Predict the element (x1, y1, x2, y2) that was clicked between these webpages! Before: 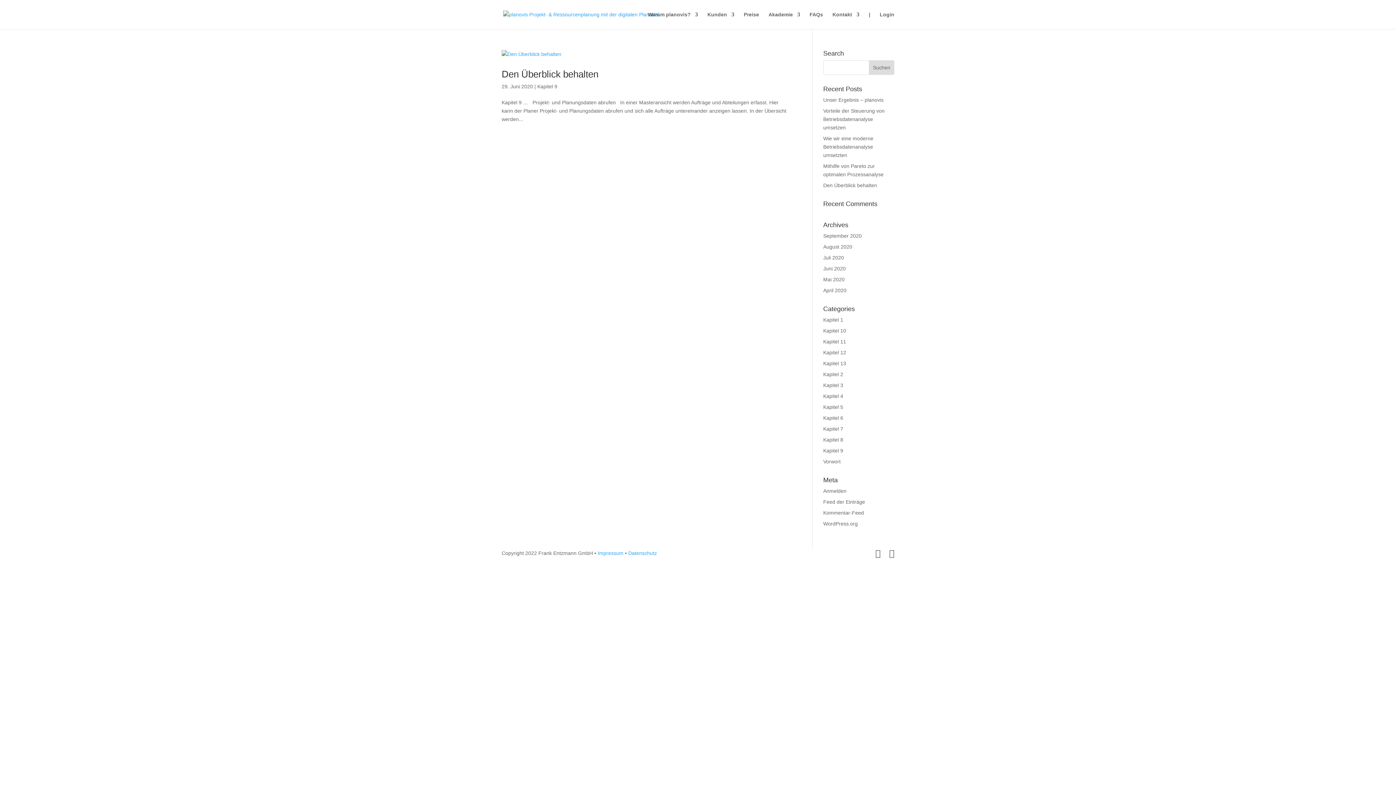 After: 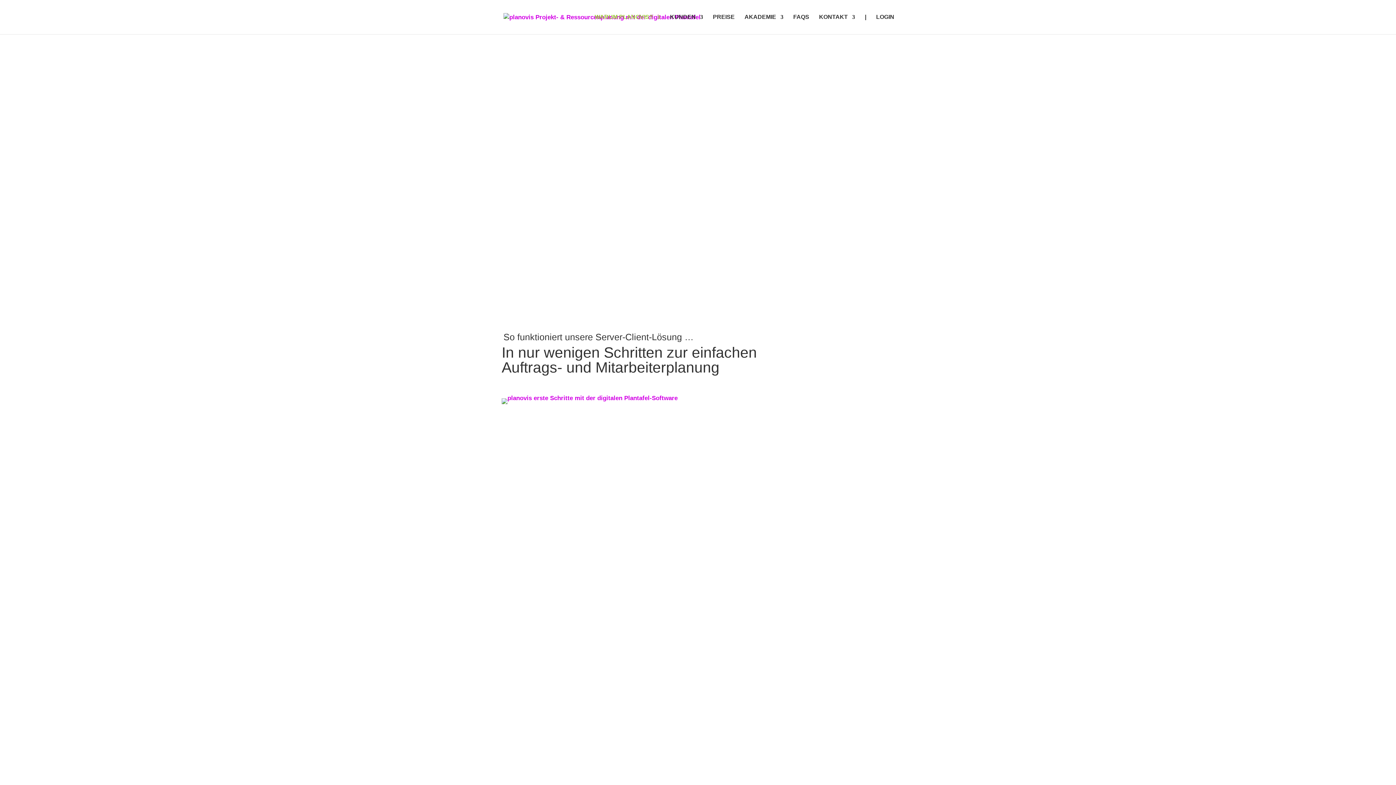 Action: bbox: (503, 11, 659, 16)